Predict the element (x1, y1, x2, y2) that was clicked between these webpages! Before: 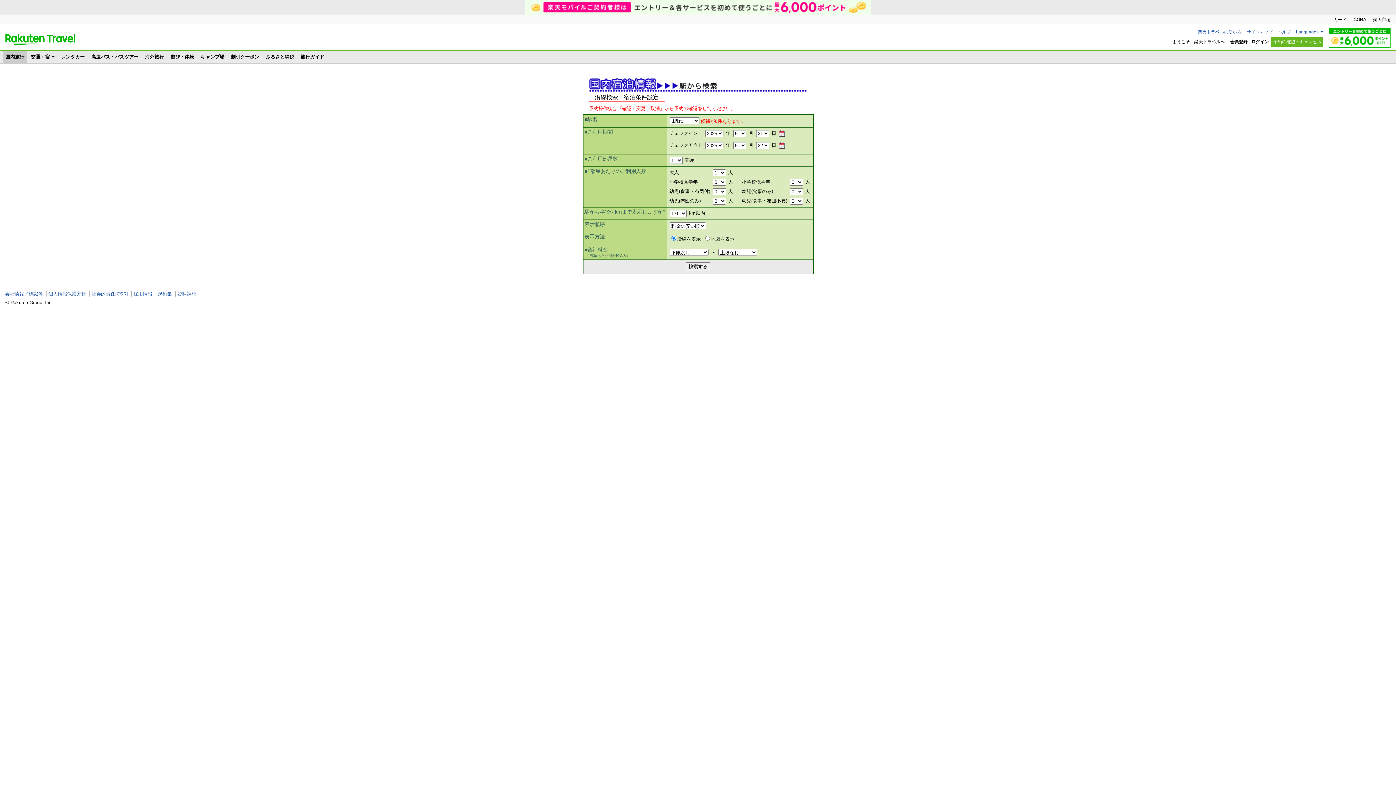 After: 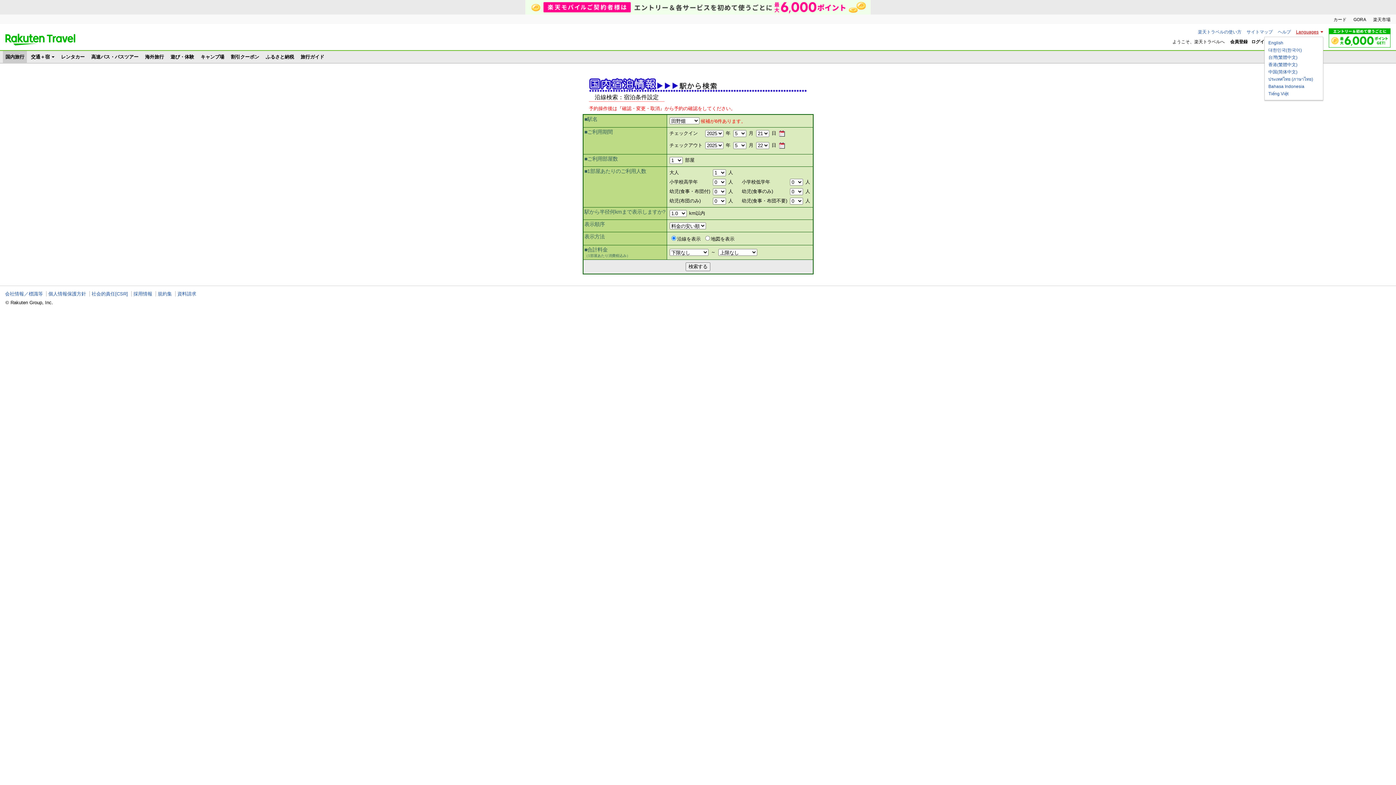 Action: bbox: (1296, 29, 1323, 34) label: Languages